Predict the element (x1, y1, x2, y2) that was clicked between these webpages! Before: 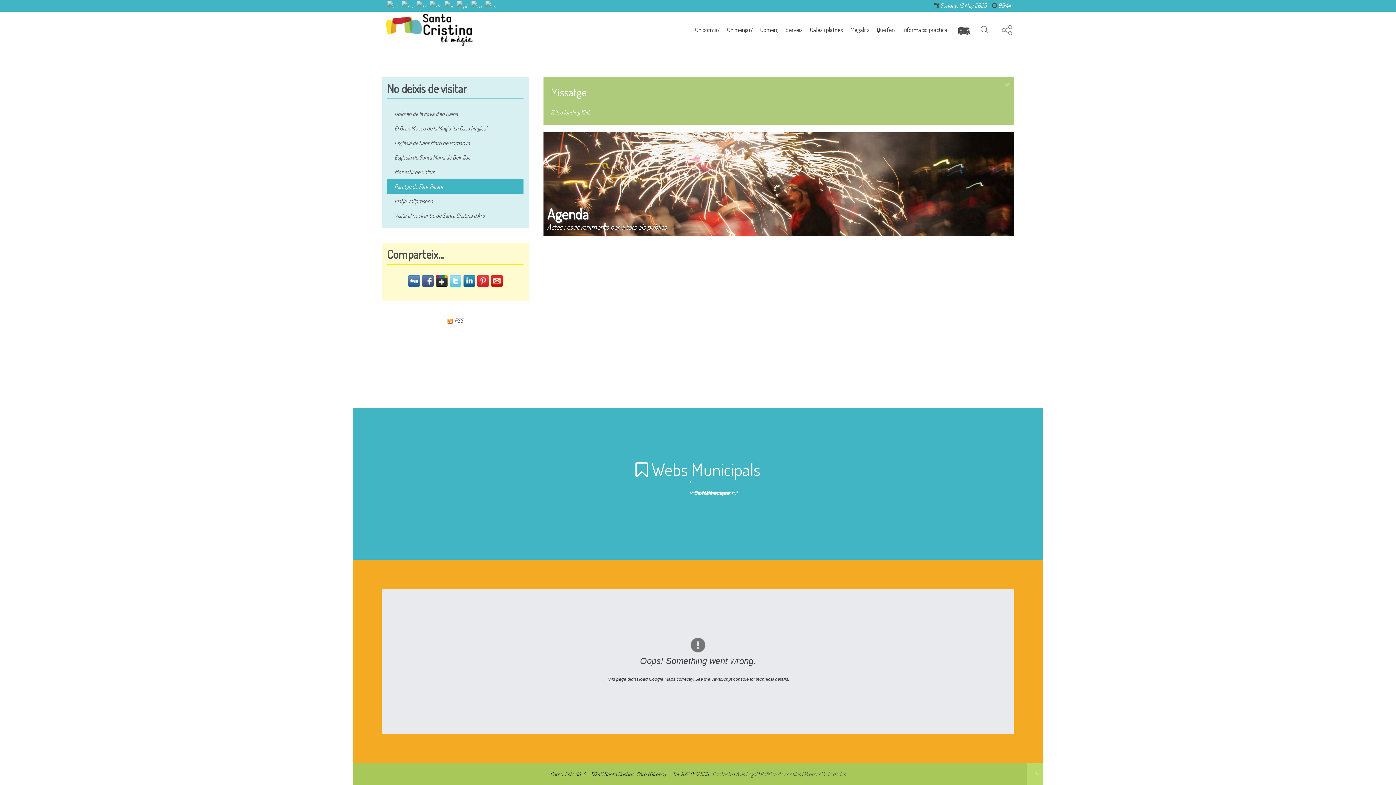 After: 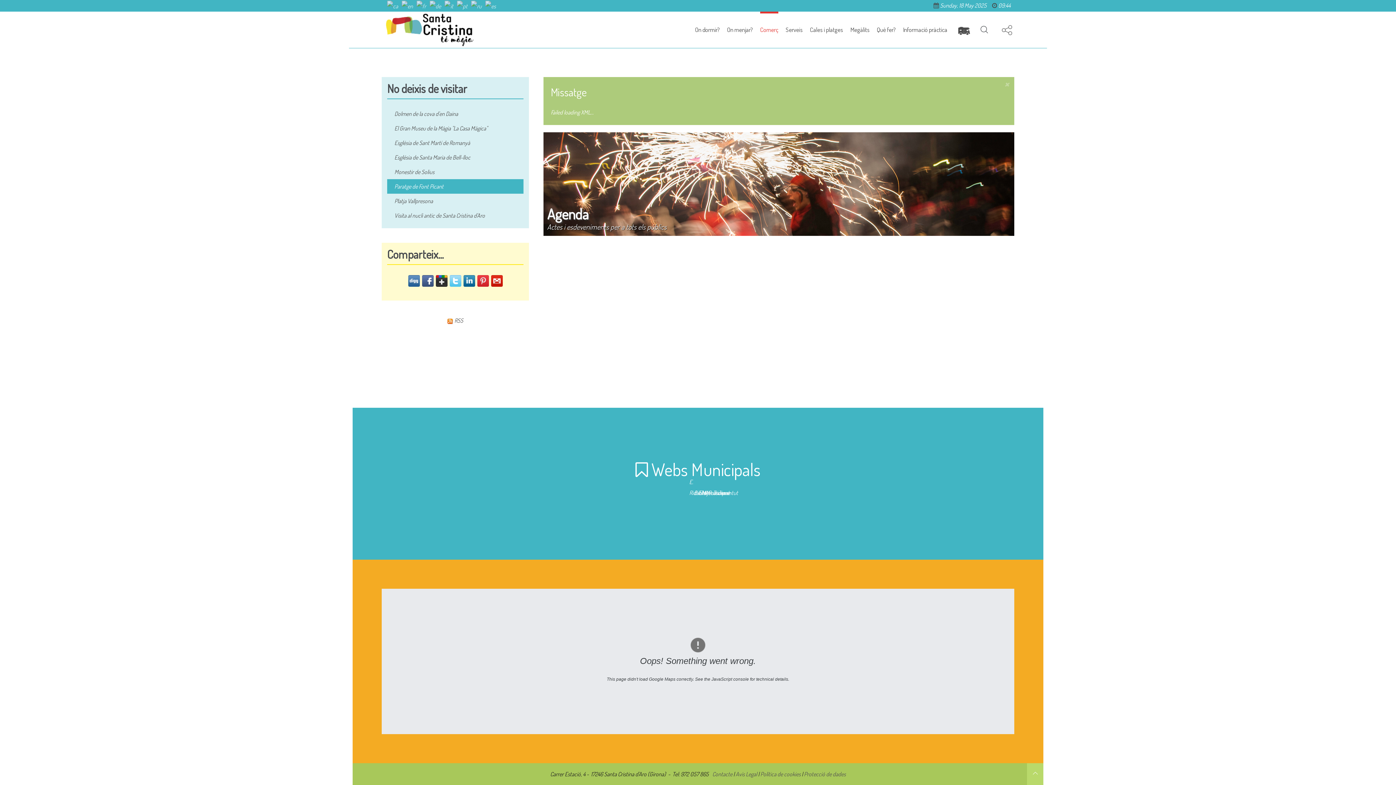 Action: bbox: (760, 11, 778, 48) label: Comerç